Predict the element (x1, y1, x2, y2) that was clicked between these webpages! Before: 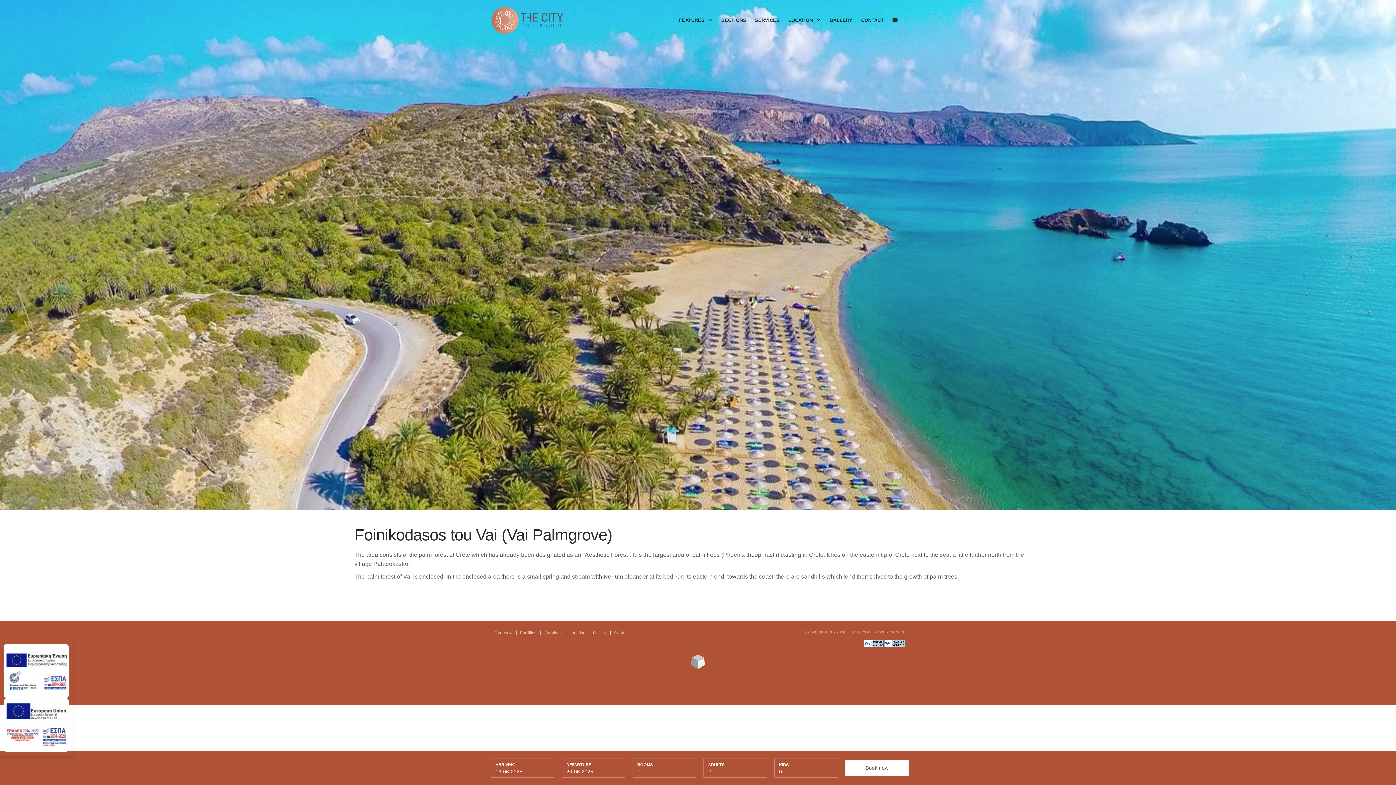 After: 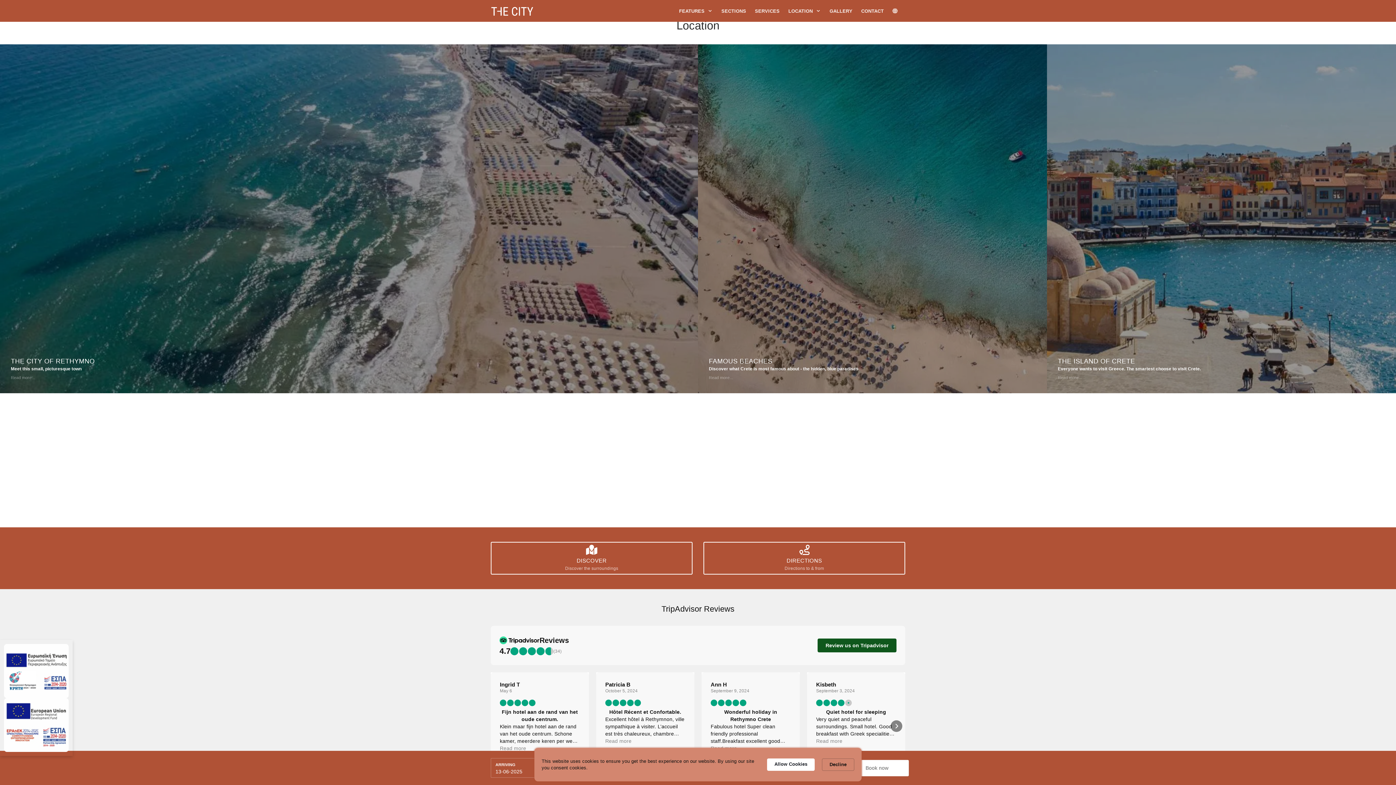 Action: bbox: (788, 16, 828, 24) label: LOCATION 